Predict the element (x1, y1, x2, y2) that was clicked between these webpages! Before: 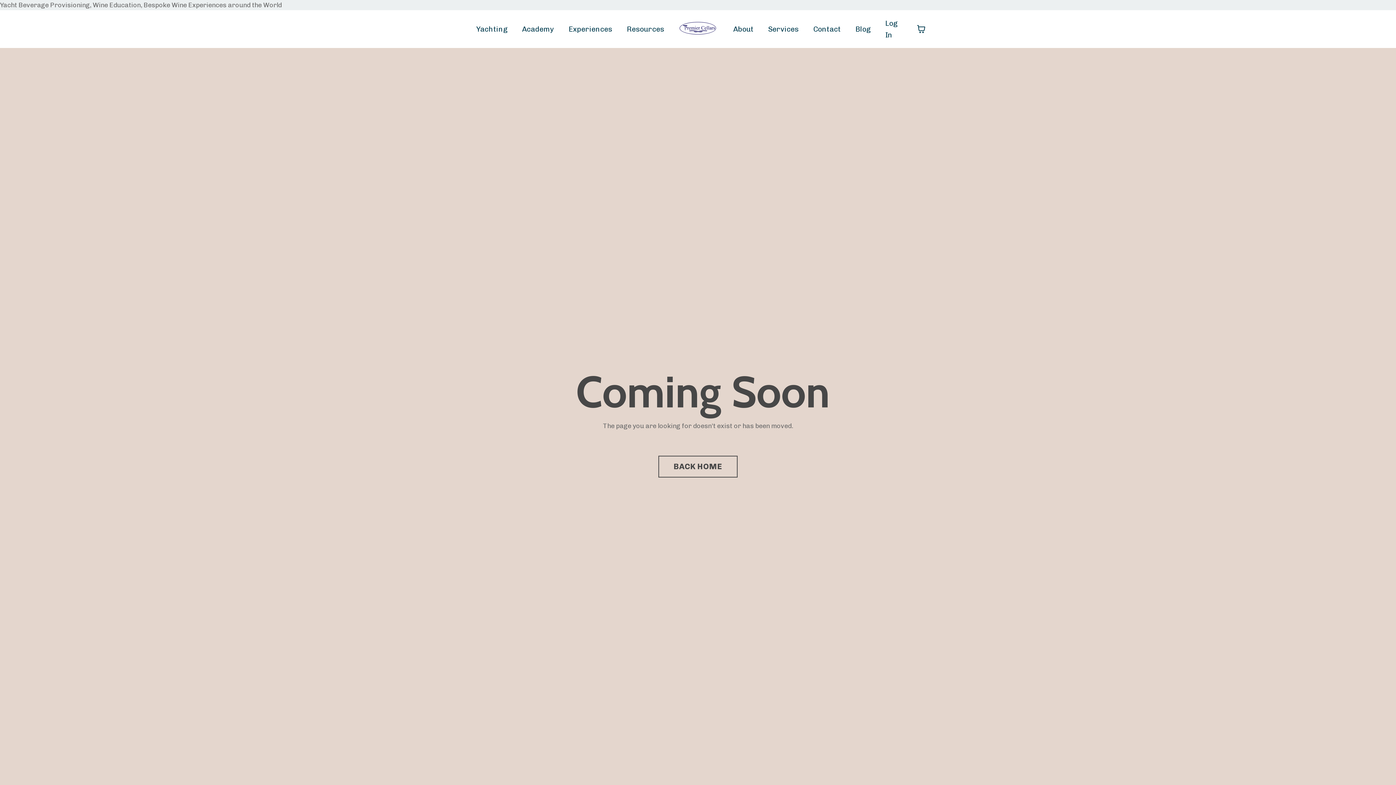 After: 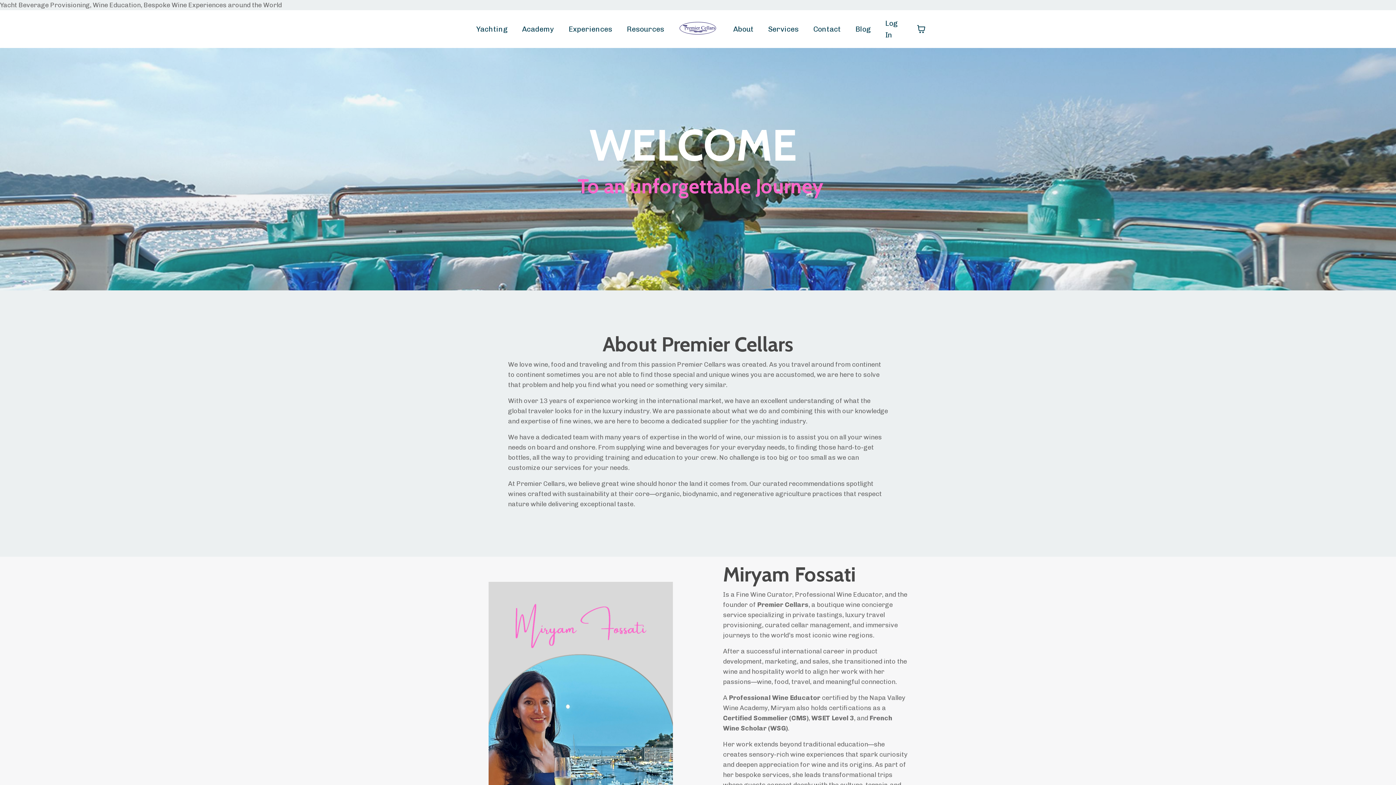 Action: bbox: (733, 23, 753, 34) label: About